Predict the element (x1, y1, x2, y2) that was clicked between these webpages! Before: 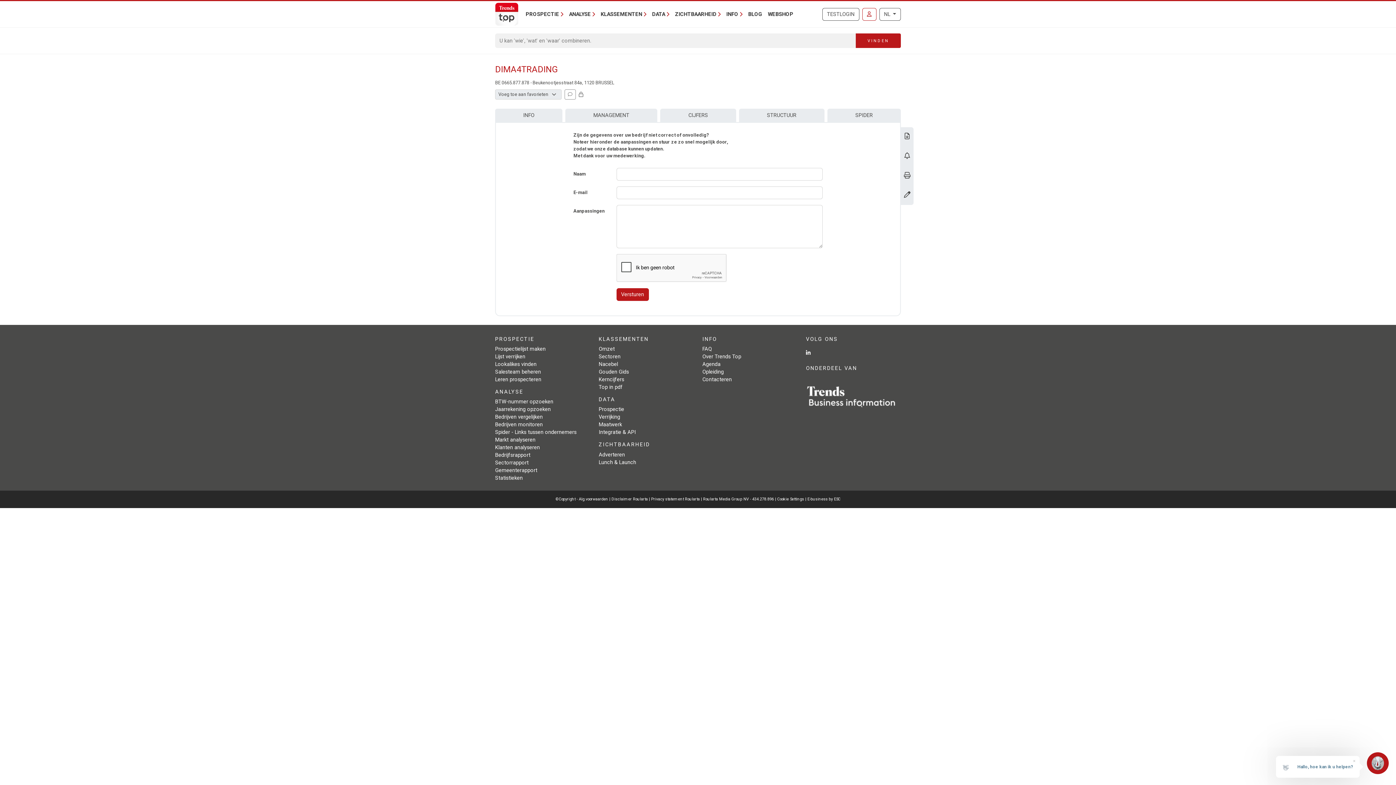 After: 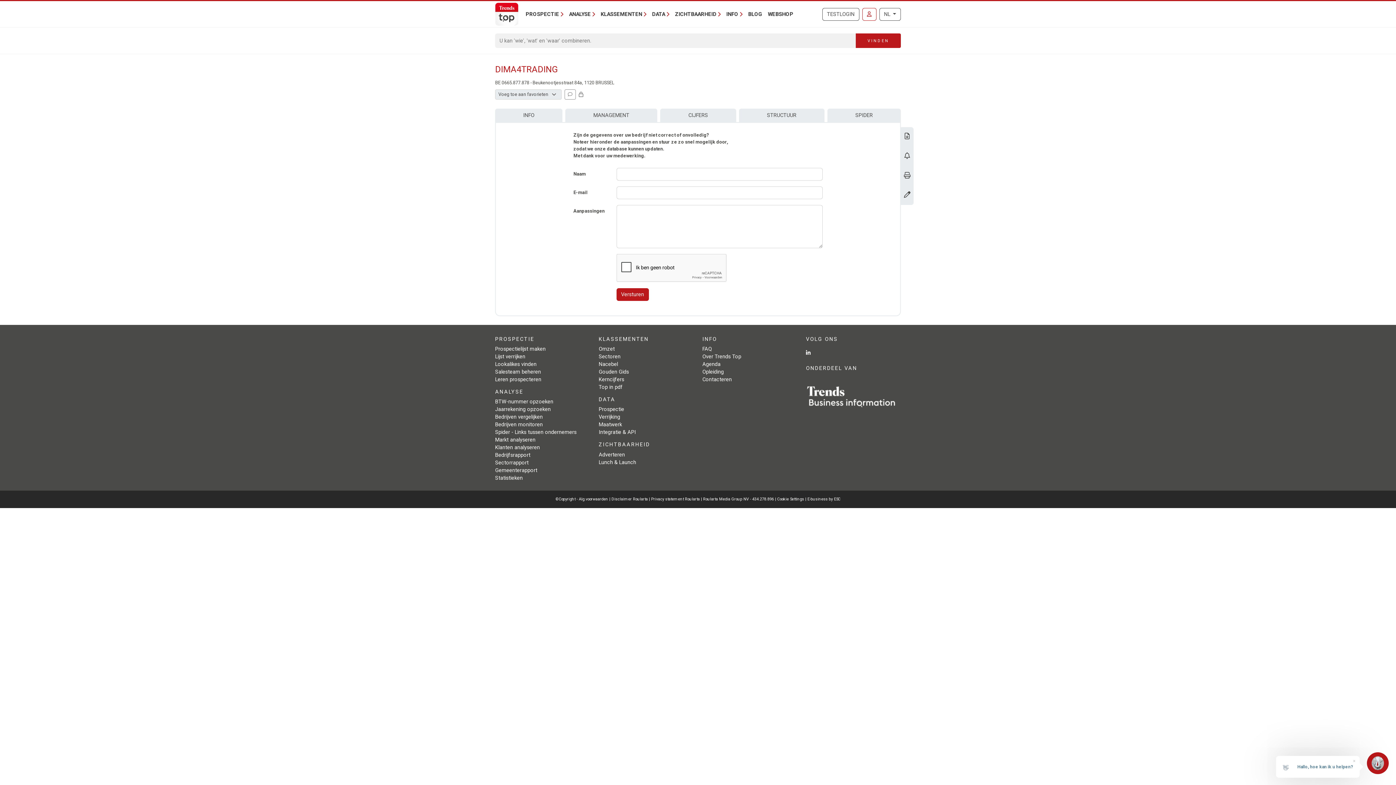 Action: bbox: (806, 350, 810, 356)